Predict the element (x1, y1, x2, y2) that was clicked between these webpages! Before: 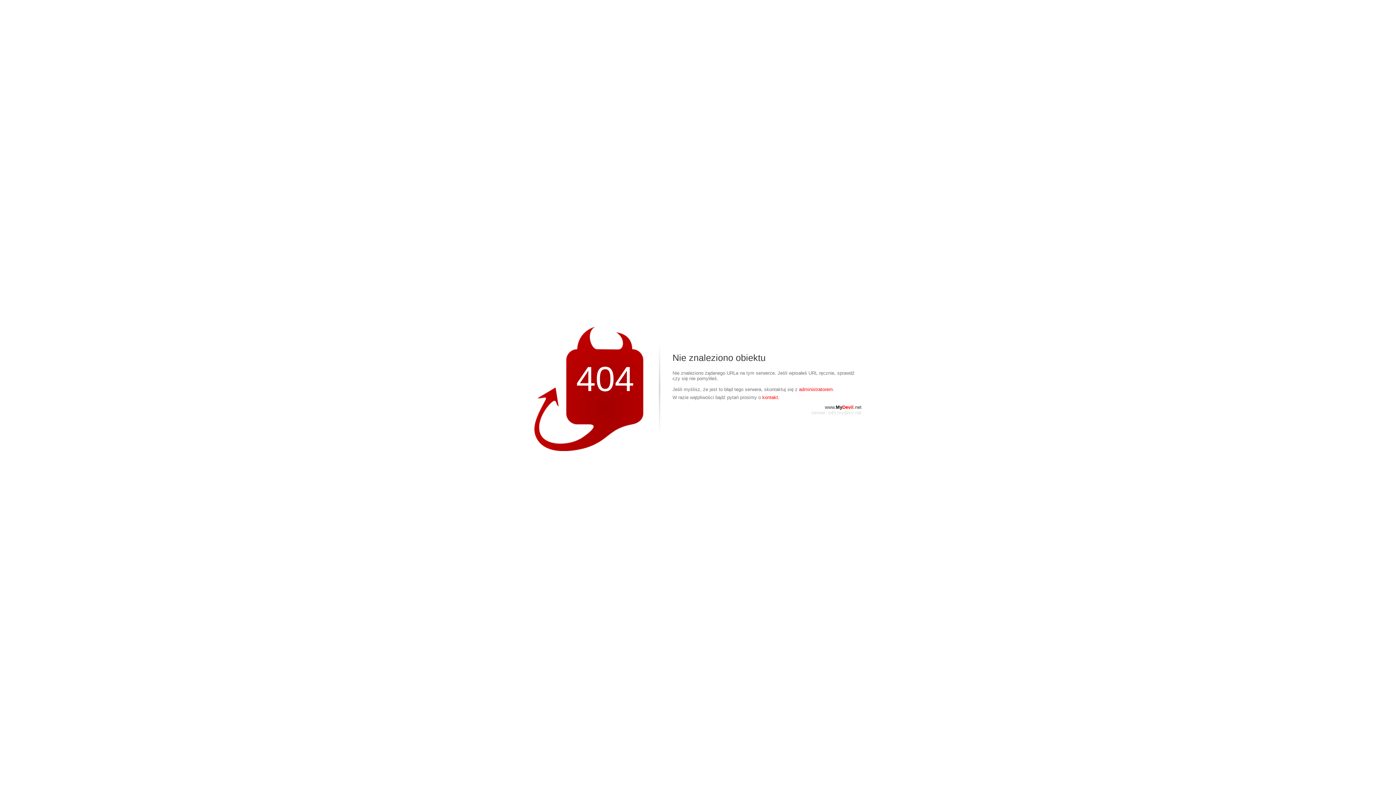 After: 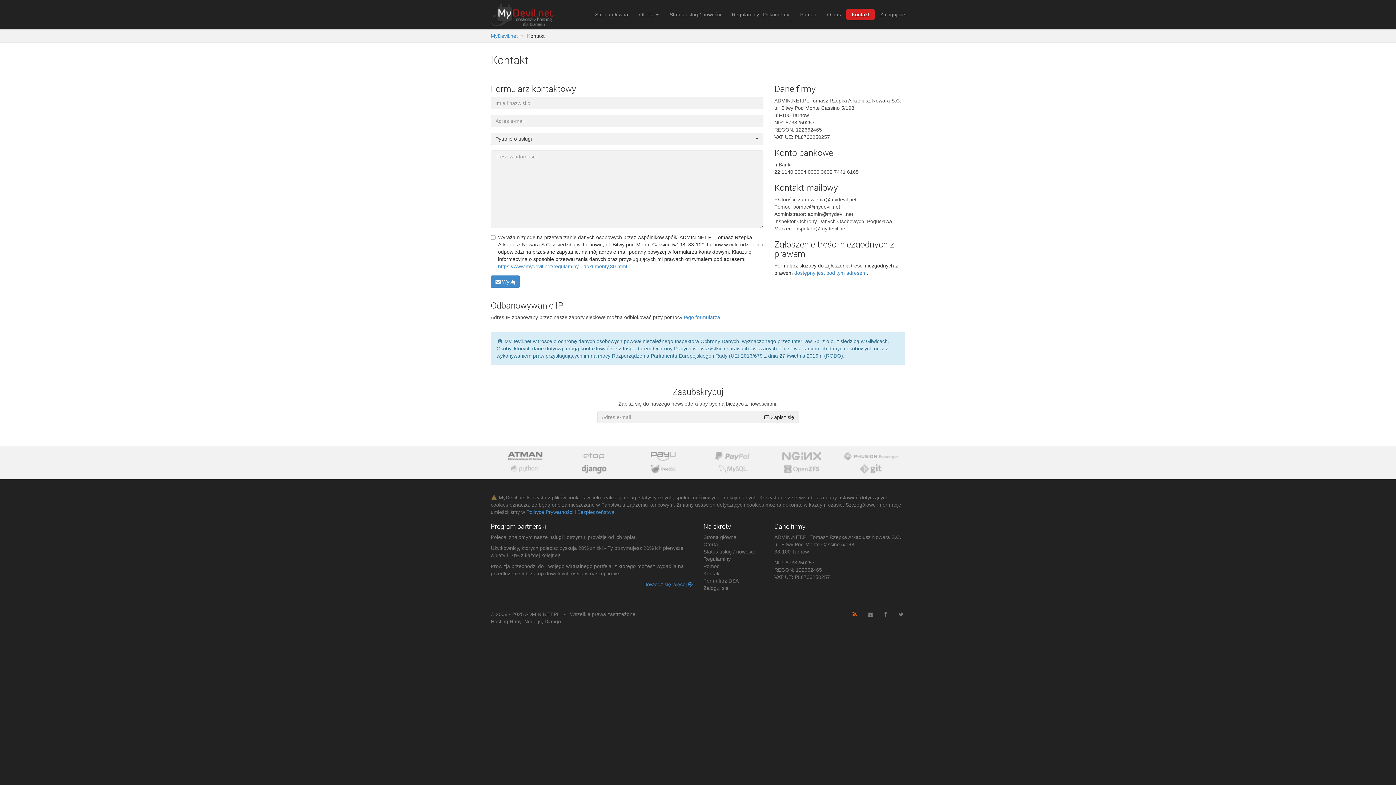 Action: bbox: (762, 394, 779, 400) label: kontakt.